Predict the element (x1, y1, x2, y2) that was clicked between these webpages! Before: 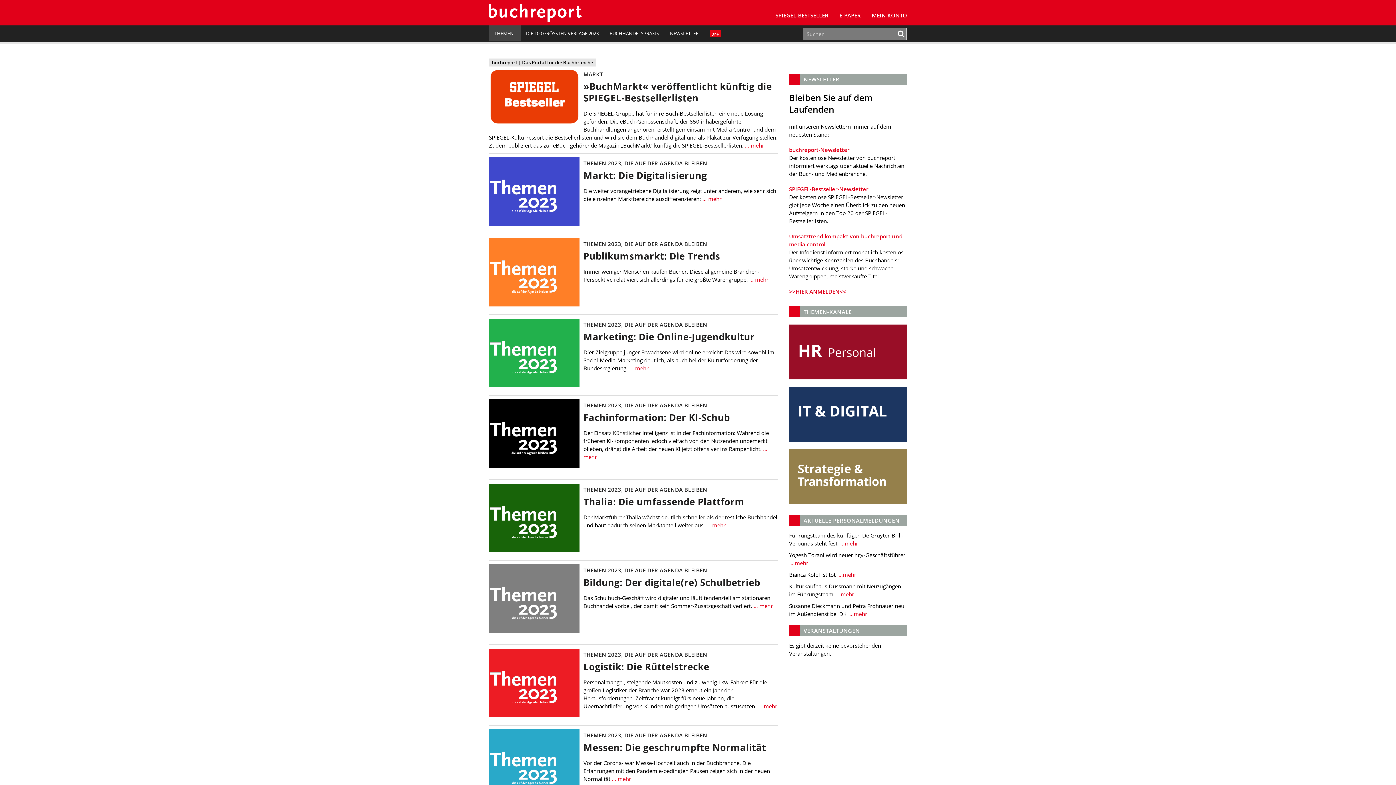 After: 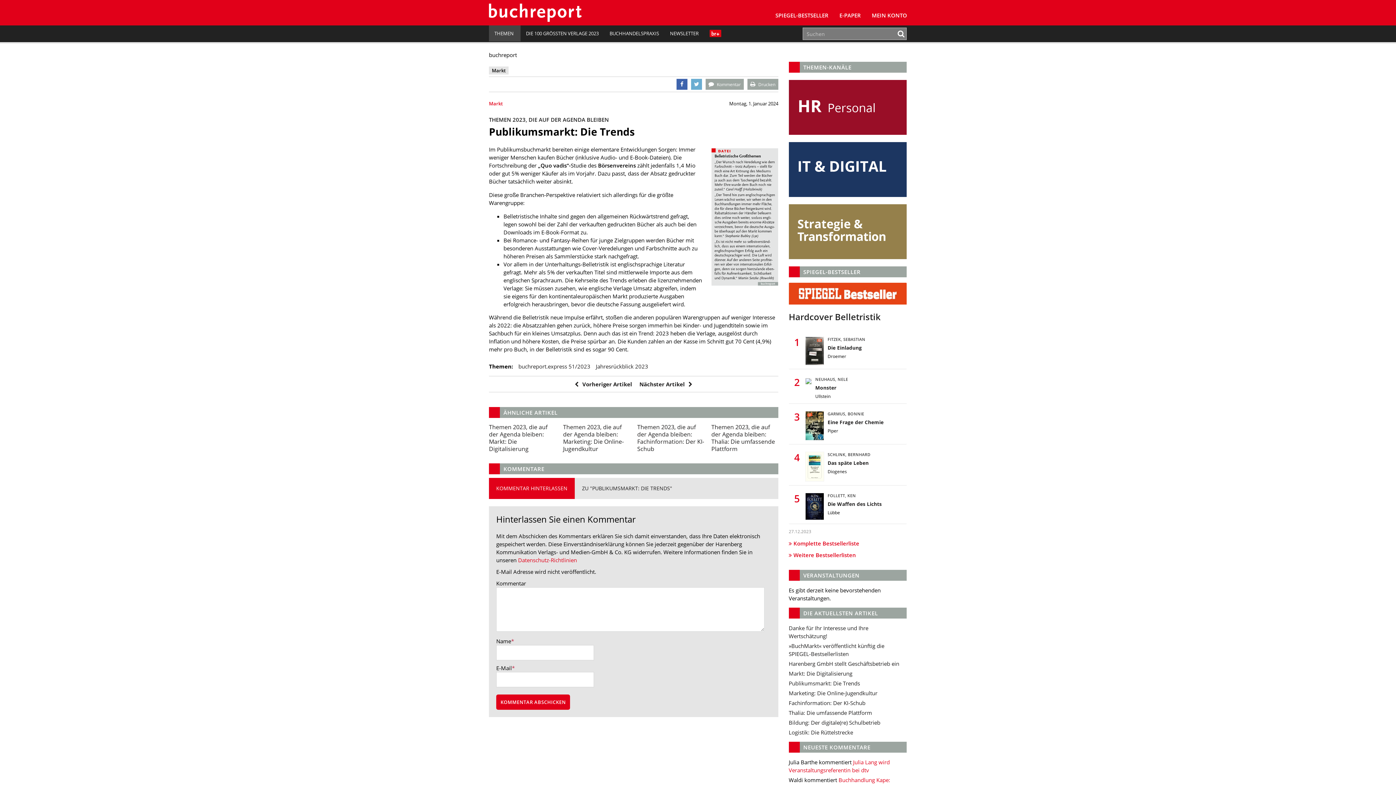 Action: label:  … mehr bbox: (748, 276, 768, 283)